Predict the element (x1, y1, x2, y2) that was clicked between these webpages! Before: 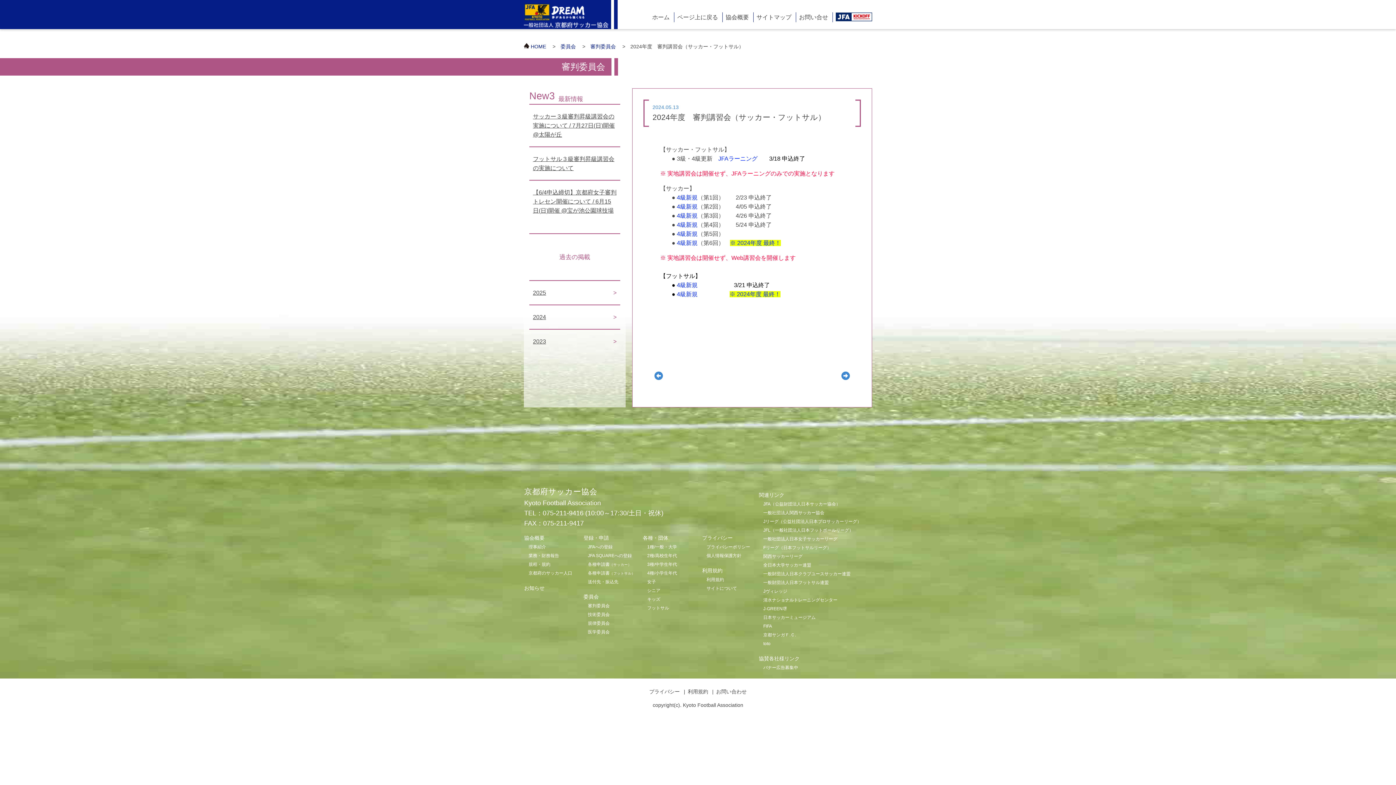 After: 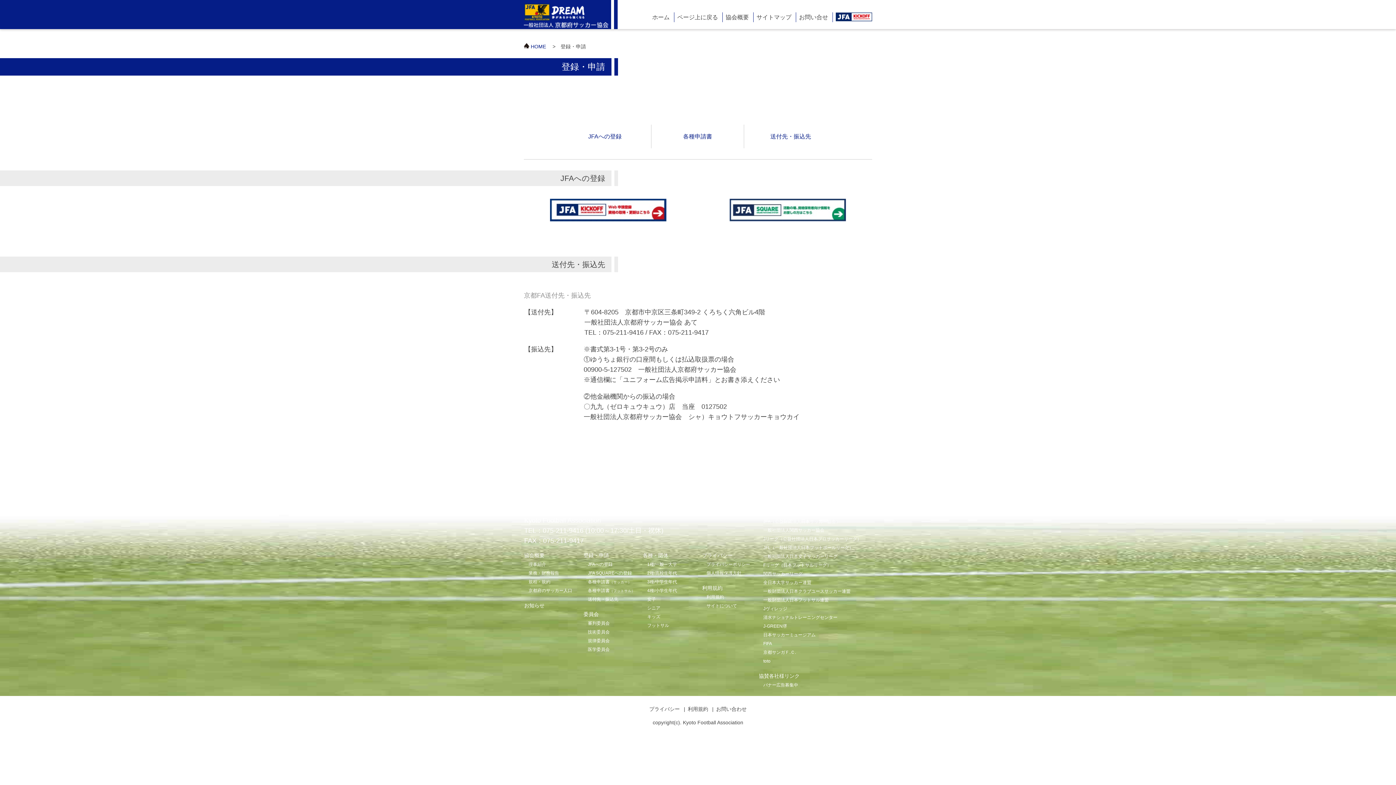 Action: bbox: (583, 535, 609, 541) label: 登録・申請